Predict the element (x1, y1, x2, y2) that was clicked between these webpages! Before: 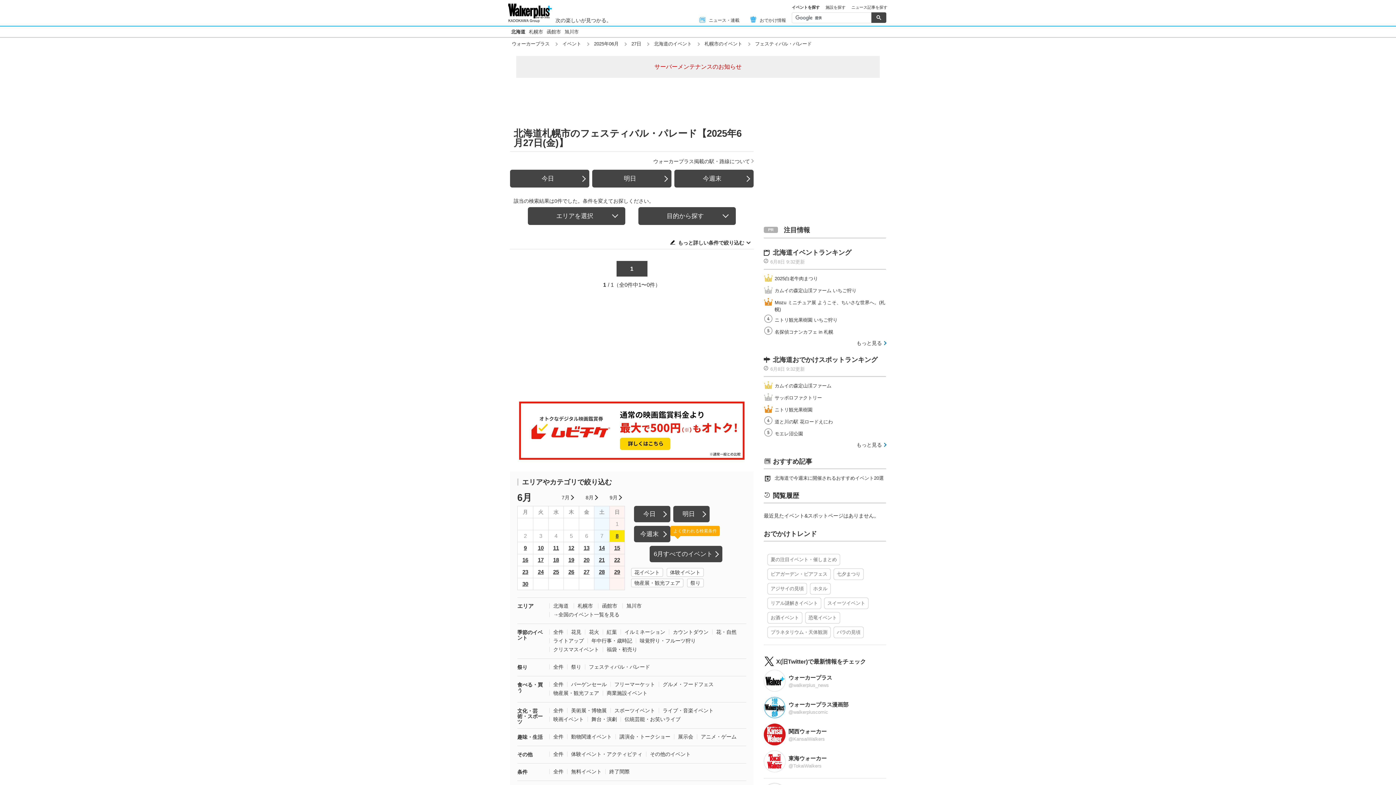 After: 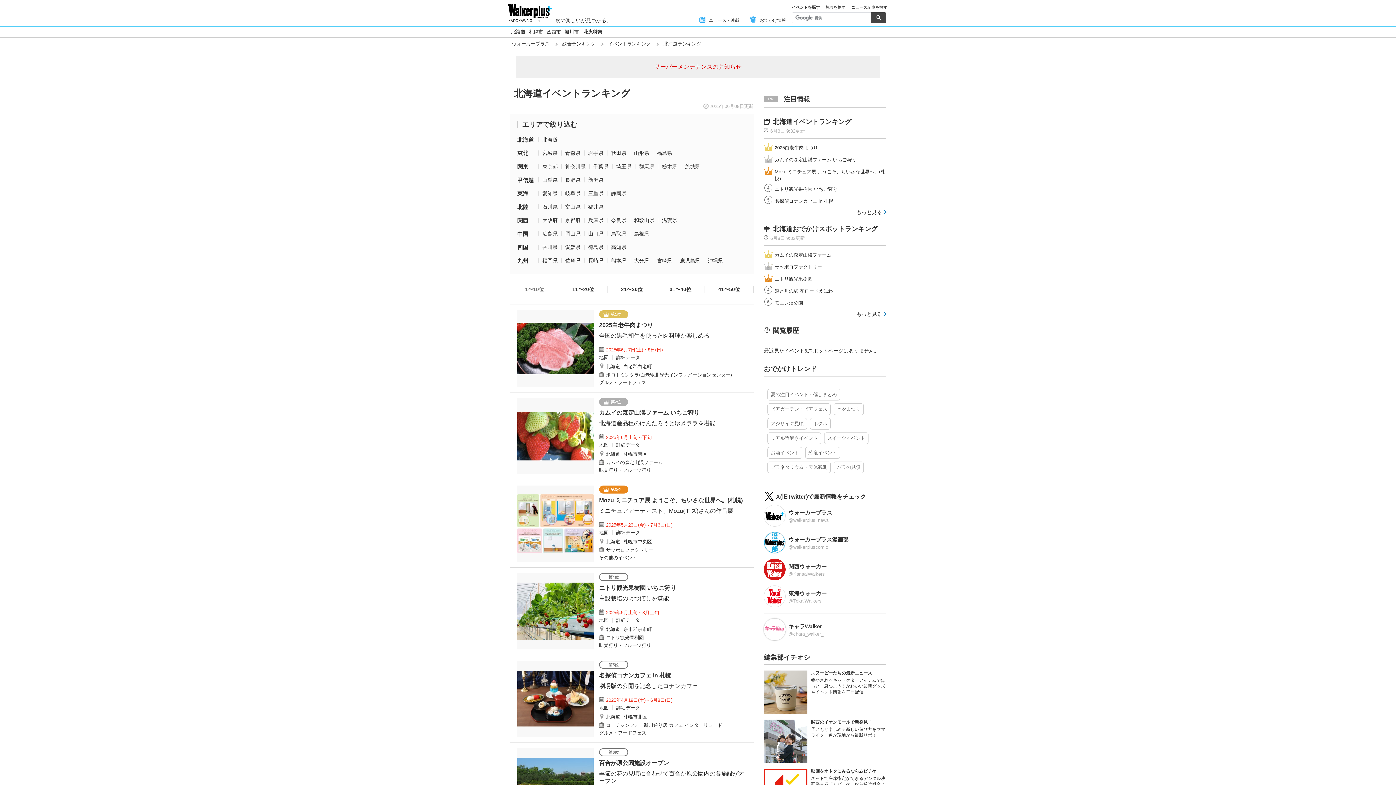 Action: label: 北海道イベントランキング bbox: (773, 249, 851, 256)